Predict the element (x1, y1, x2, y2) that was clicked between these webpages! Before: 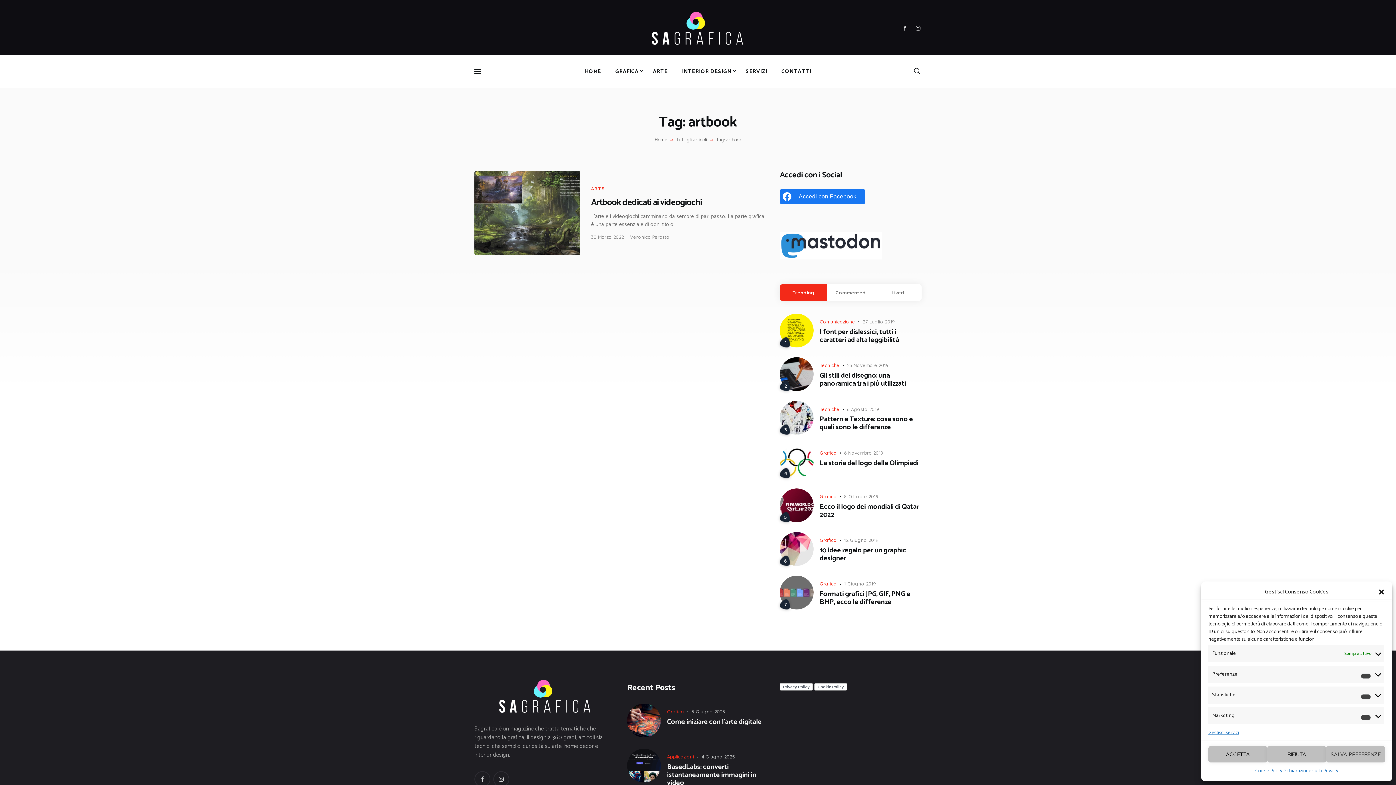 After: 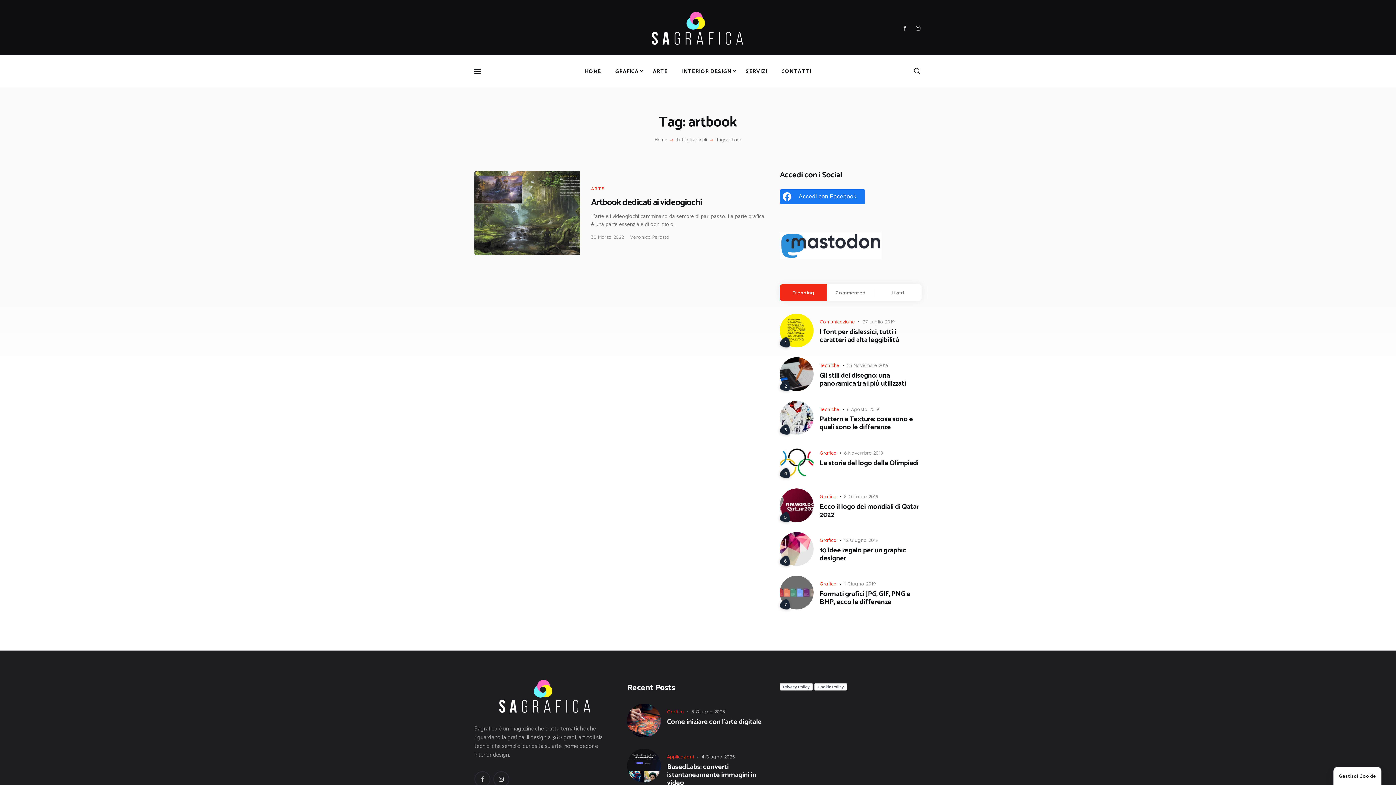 Action: label: RIFIUTA bbox: (1267, 746, 1326, 762)